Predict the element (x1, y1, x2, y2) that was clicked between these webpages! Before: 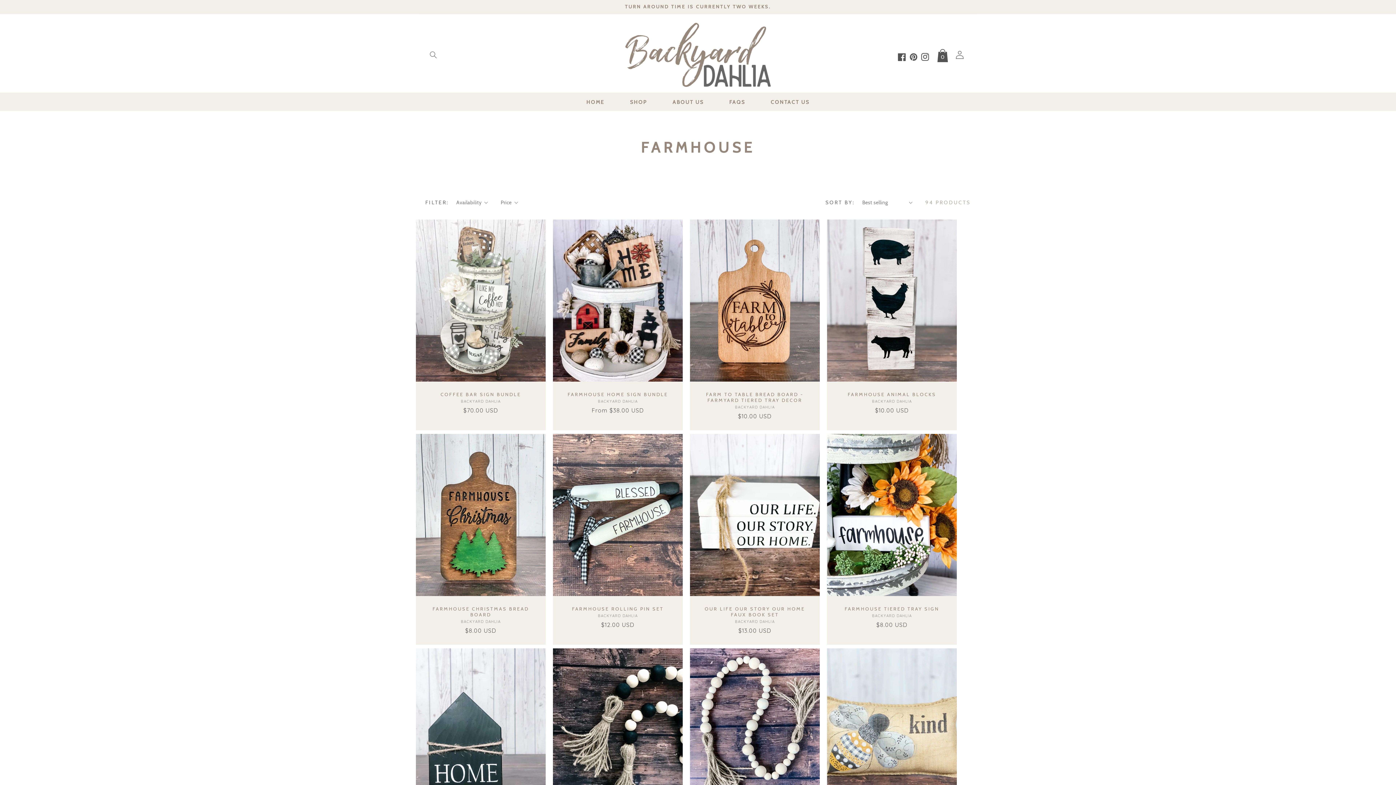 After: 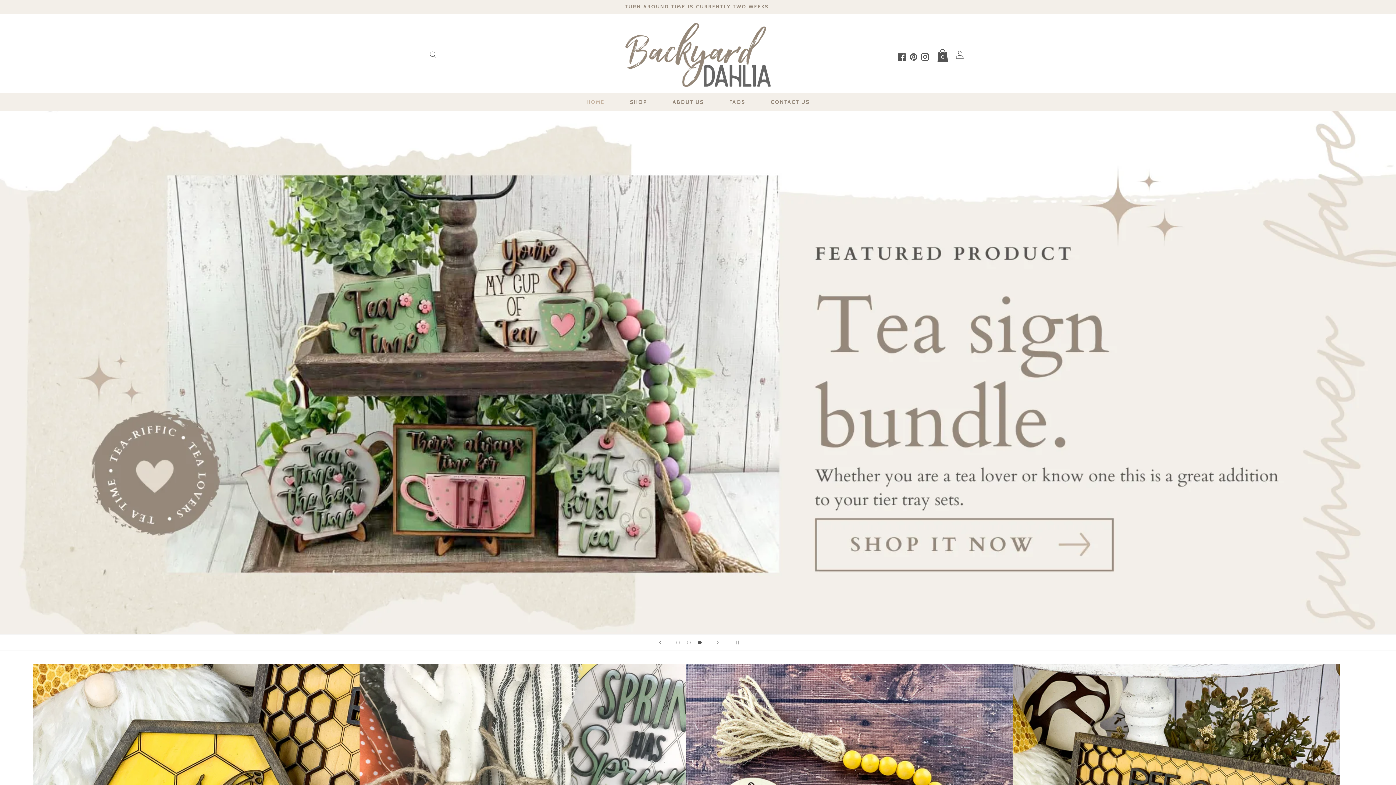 Action: bbox: (622, 20, 773, 89)